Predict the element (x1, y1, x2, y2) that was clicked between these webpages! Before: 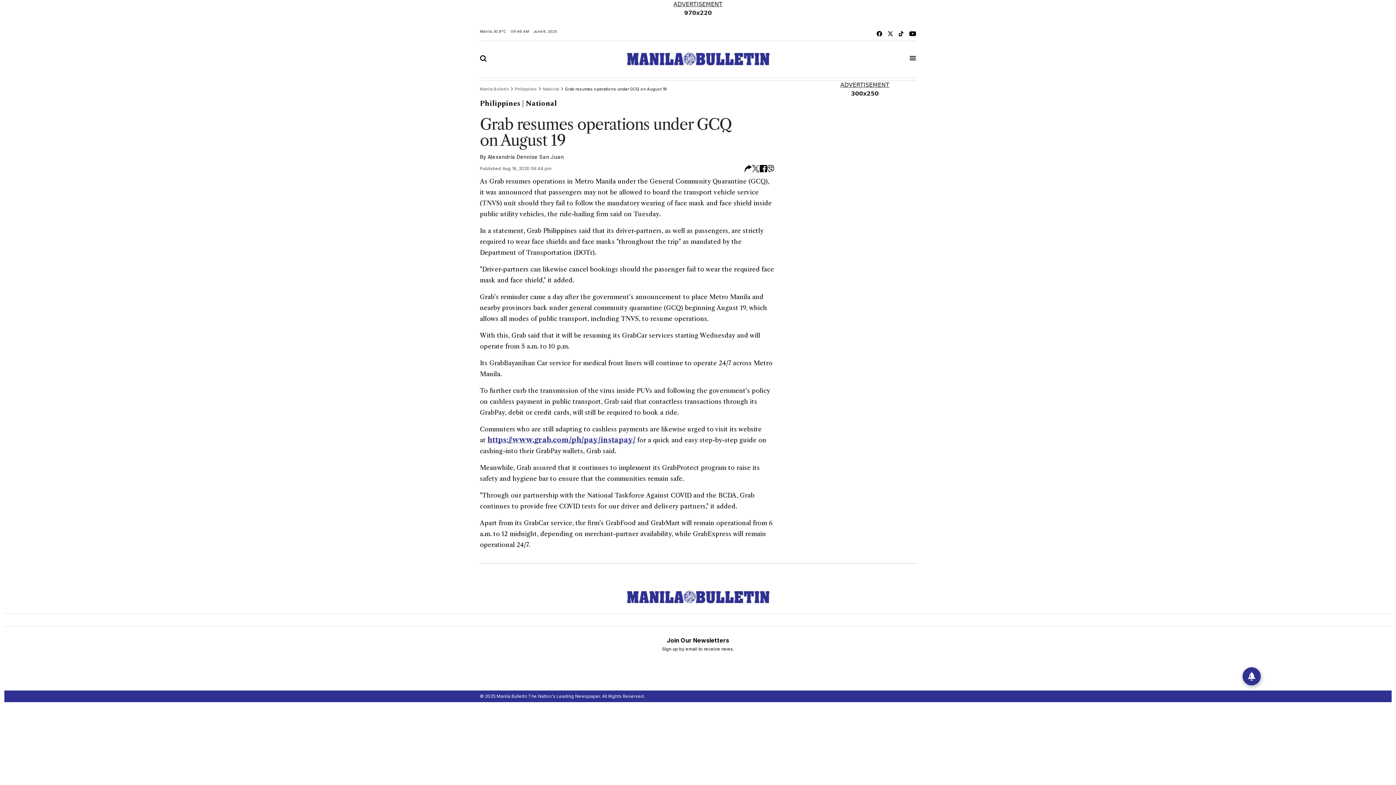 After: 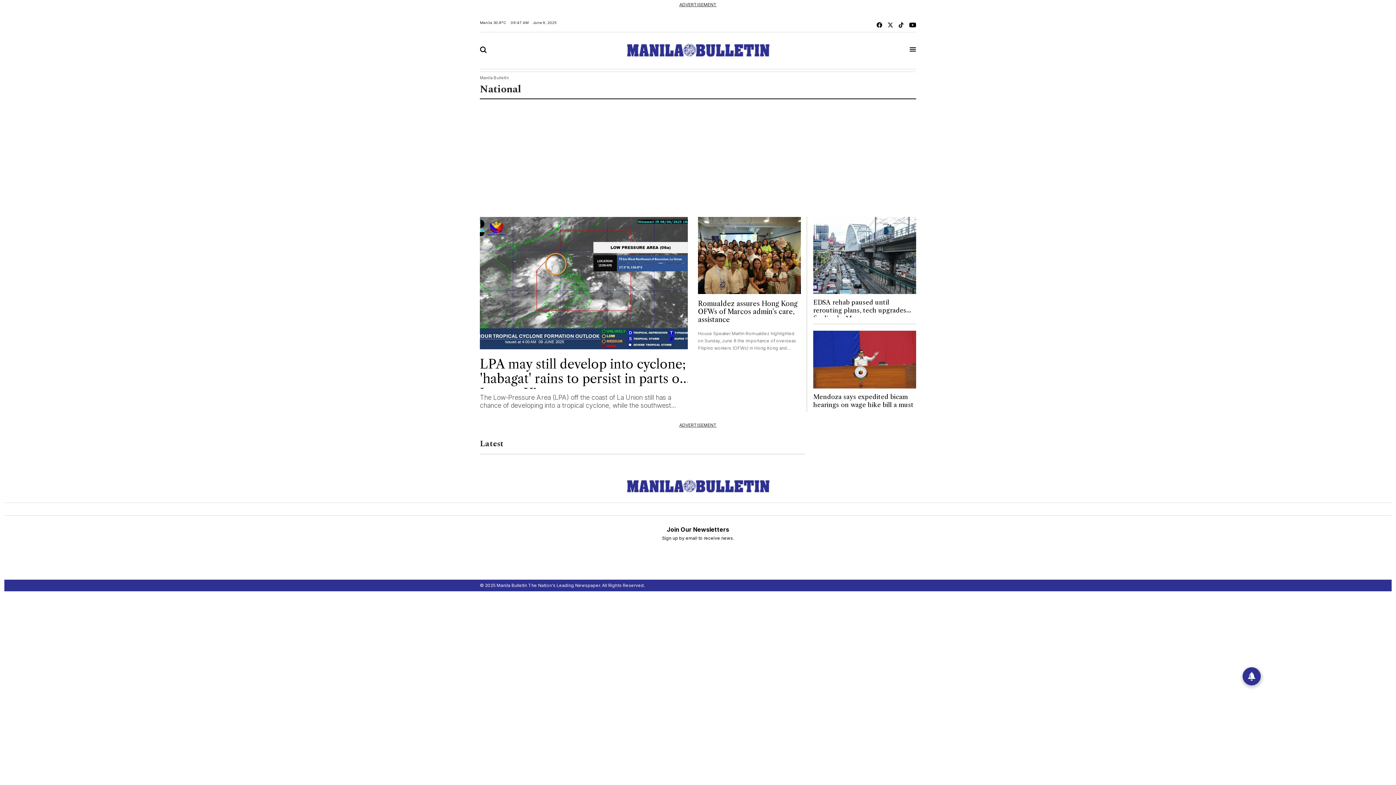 Action: label: National  bbox: (542, 84, 561, 91)